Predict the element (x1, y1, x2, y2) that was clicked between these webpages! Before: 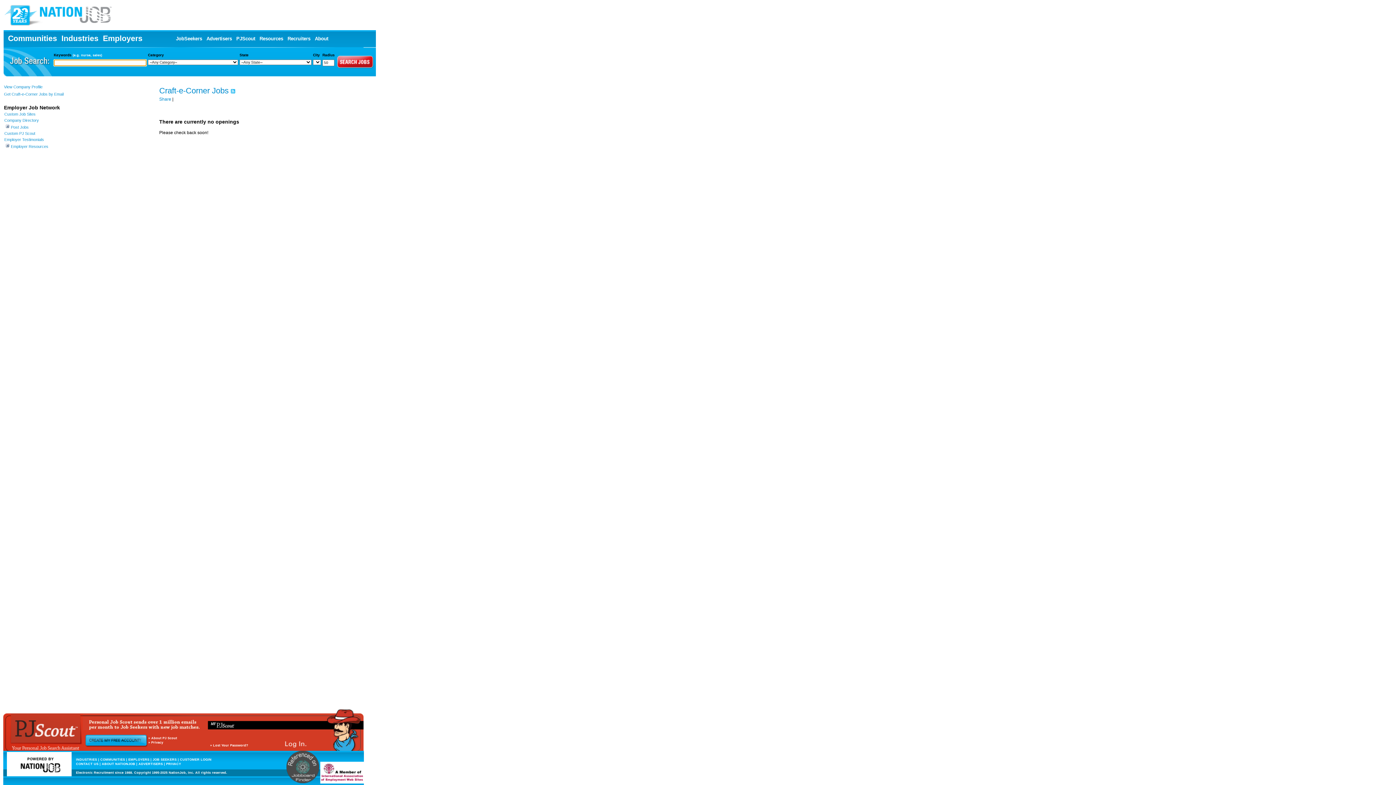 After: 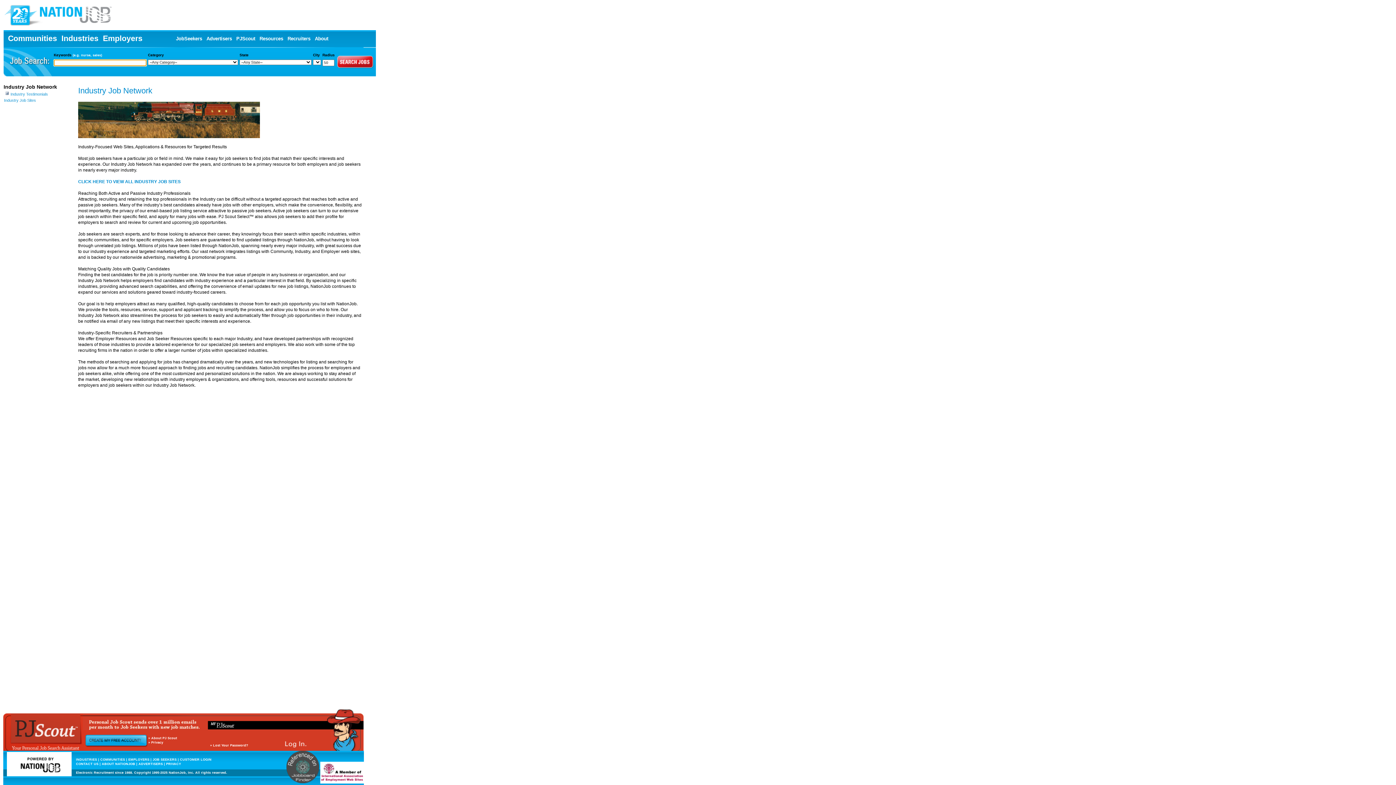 Action: bbox: (76, 758, 97, 761) label: INDUSTRIES